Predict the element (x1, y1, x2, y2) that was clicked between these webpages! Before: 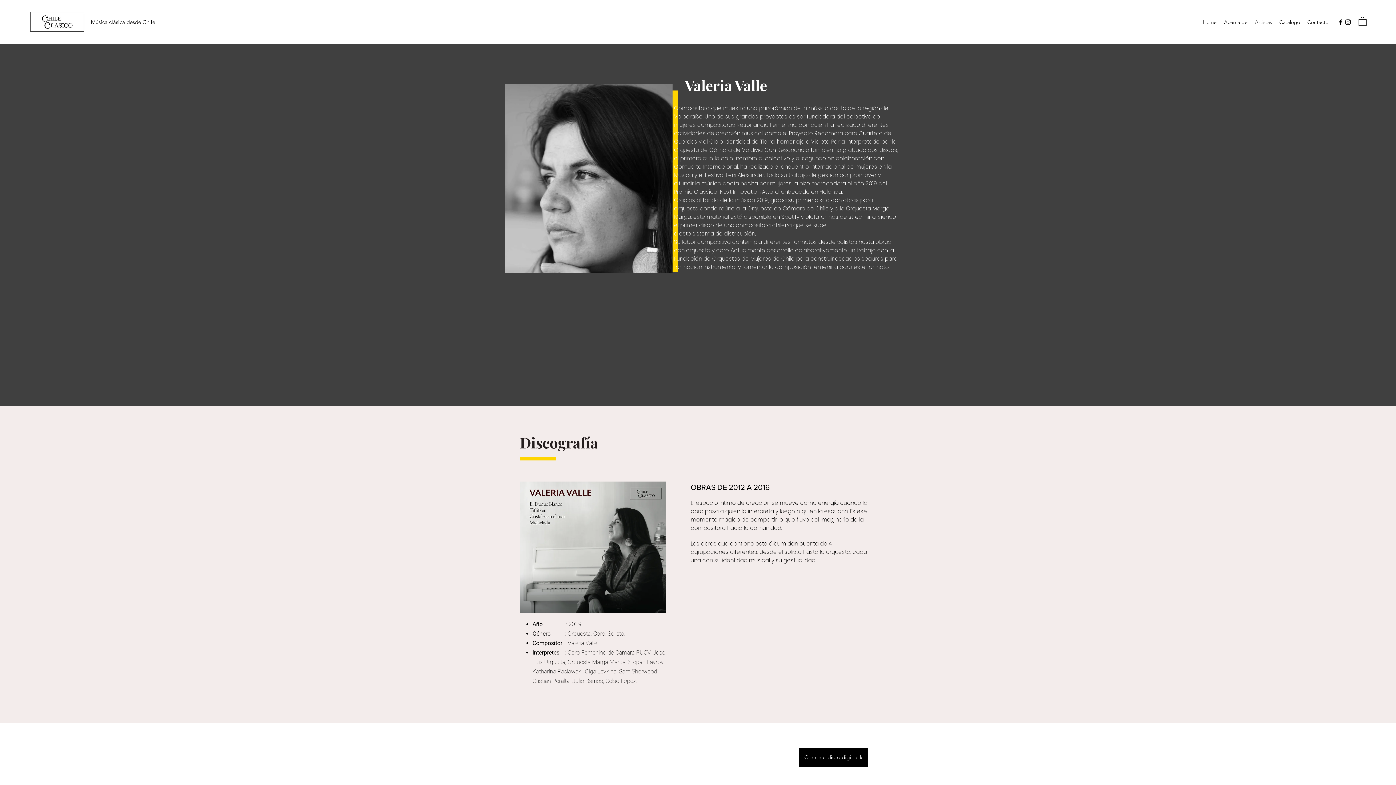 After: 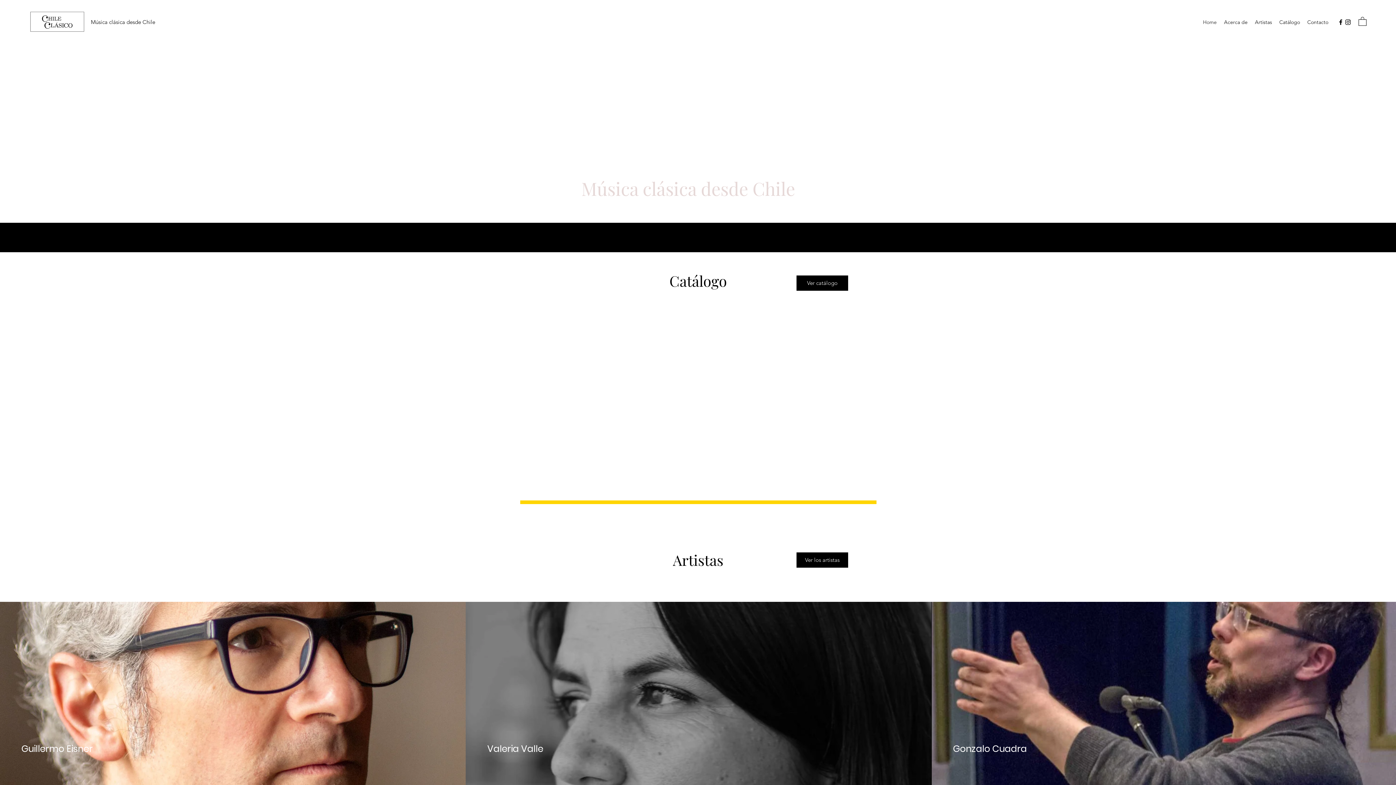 Action: bbox: (29, 10, 85, 32)